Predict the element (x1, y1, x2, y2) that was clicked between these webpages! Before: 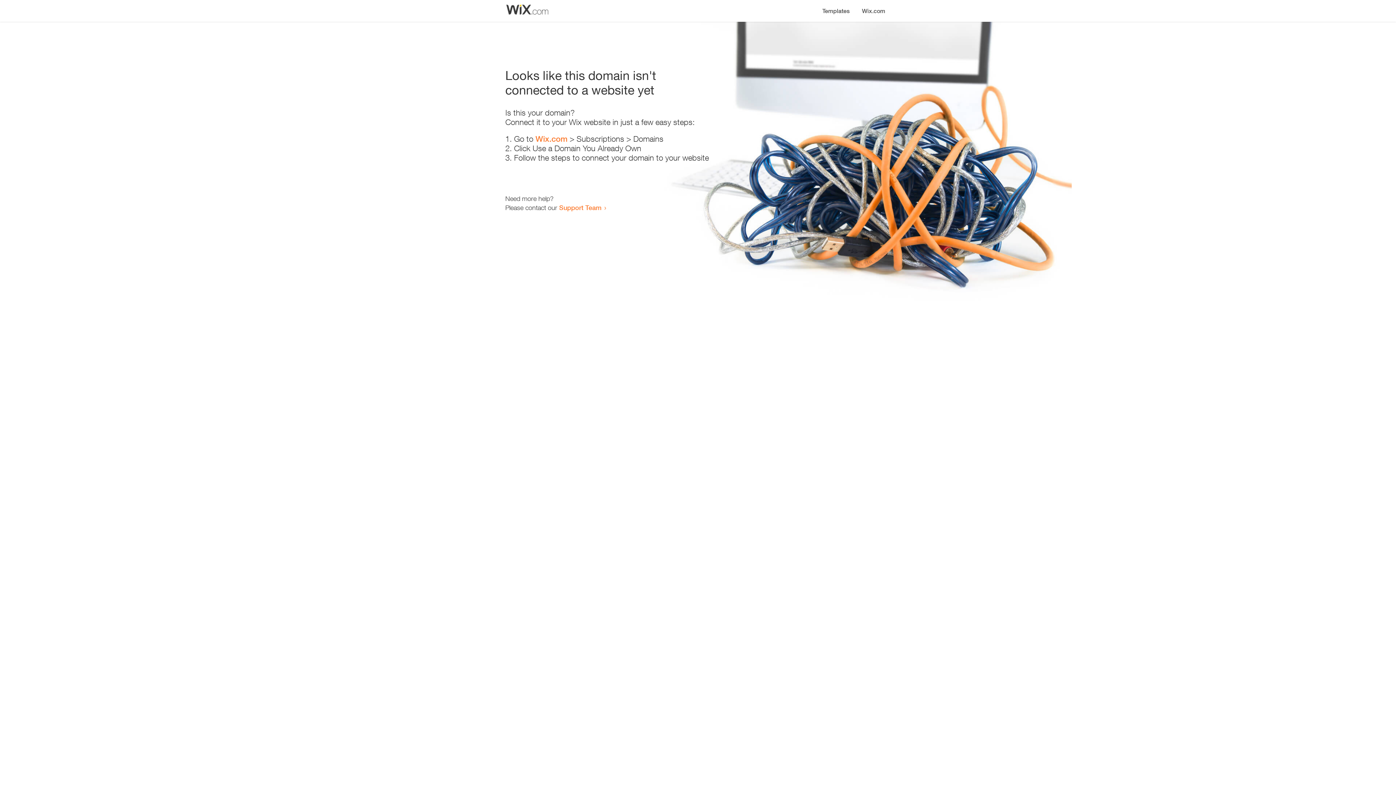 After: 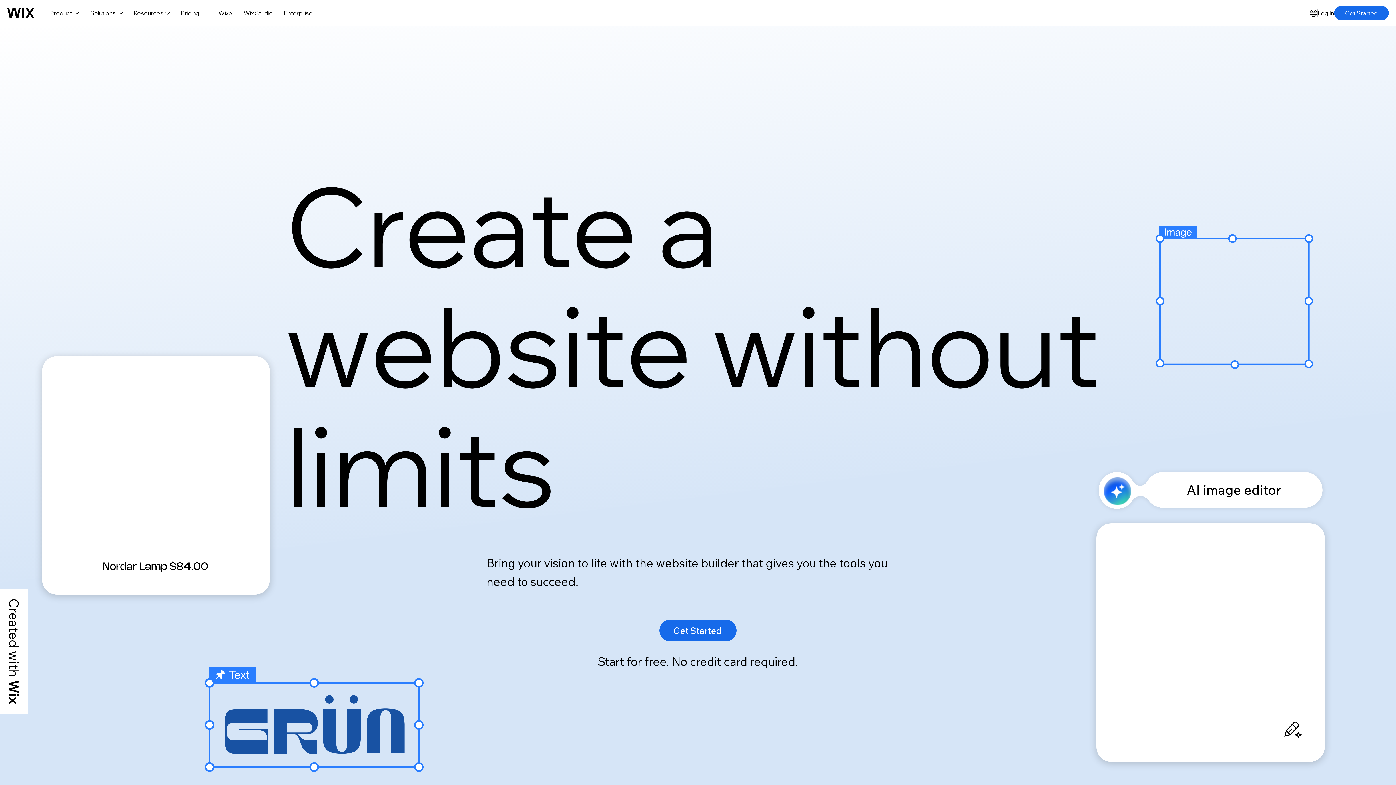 Action: bbox: (856, 0, 890, 14) label: Wix.com